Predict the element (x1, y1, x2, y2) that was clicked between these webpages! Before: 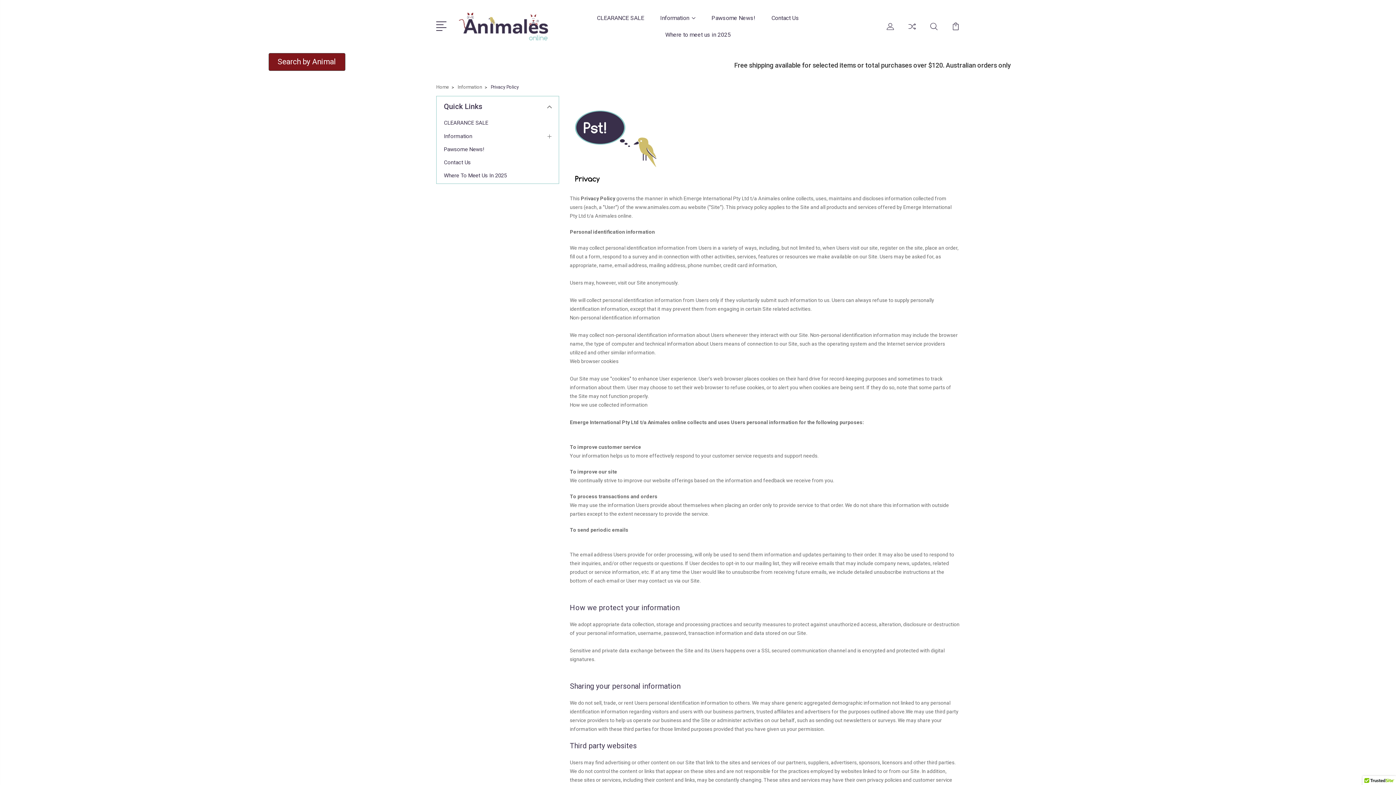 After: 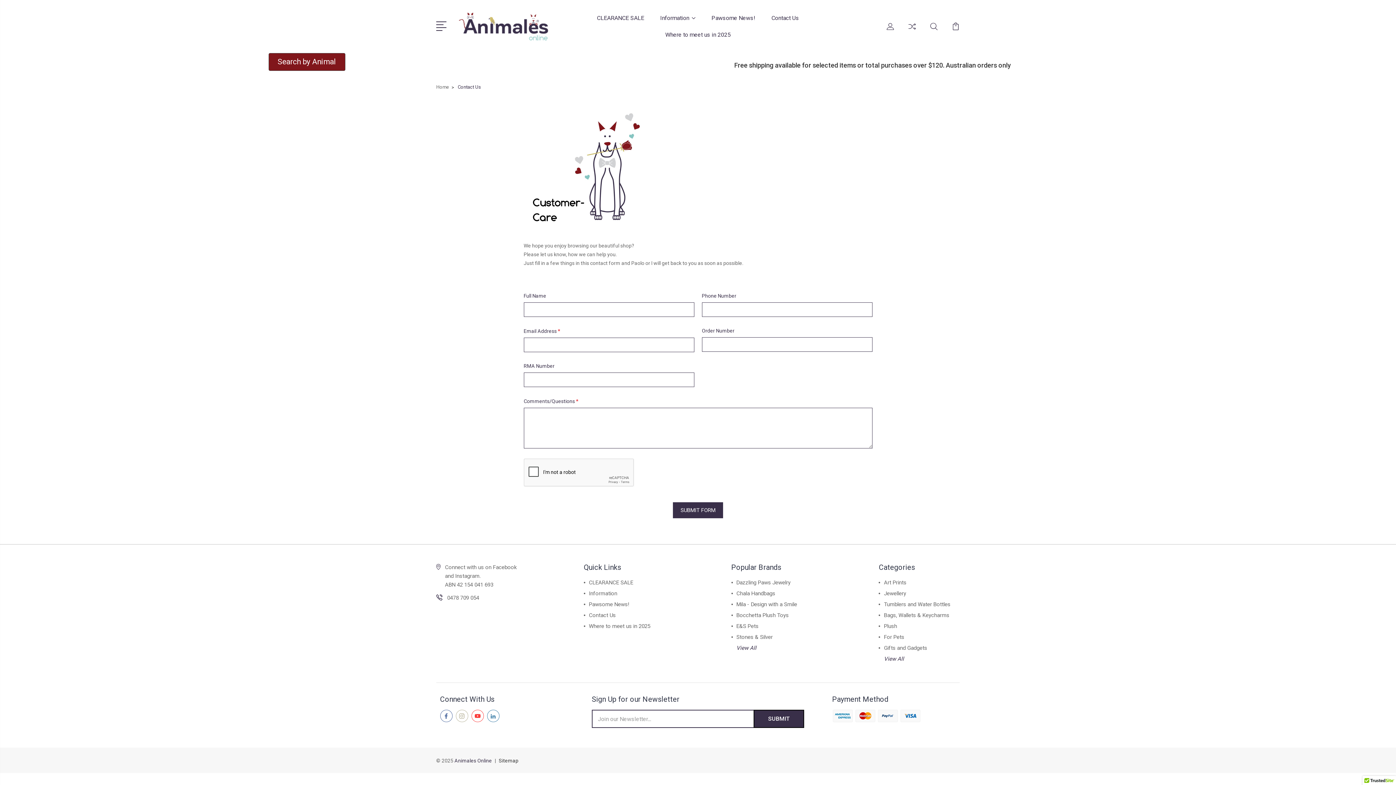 Action: label: Contact Us bbox: (444, 159, 480, 165)